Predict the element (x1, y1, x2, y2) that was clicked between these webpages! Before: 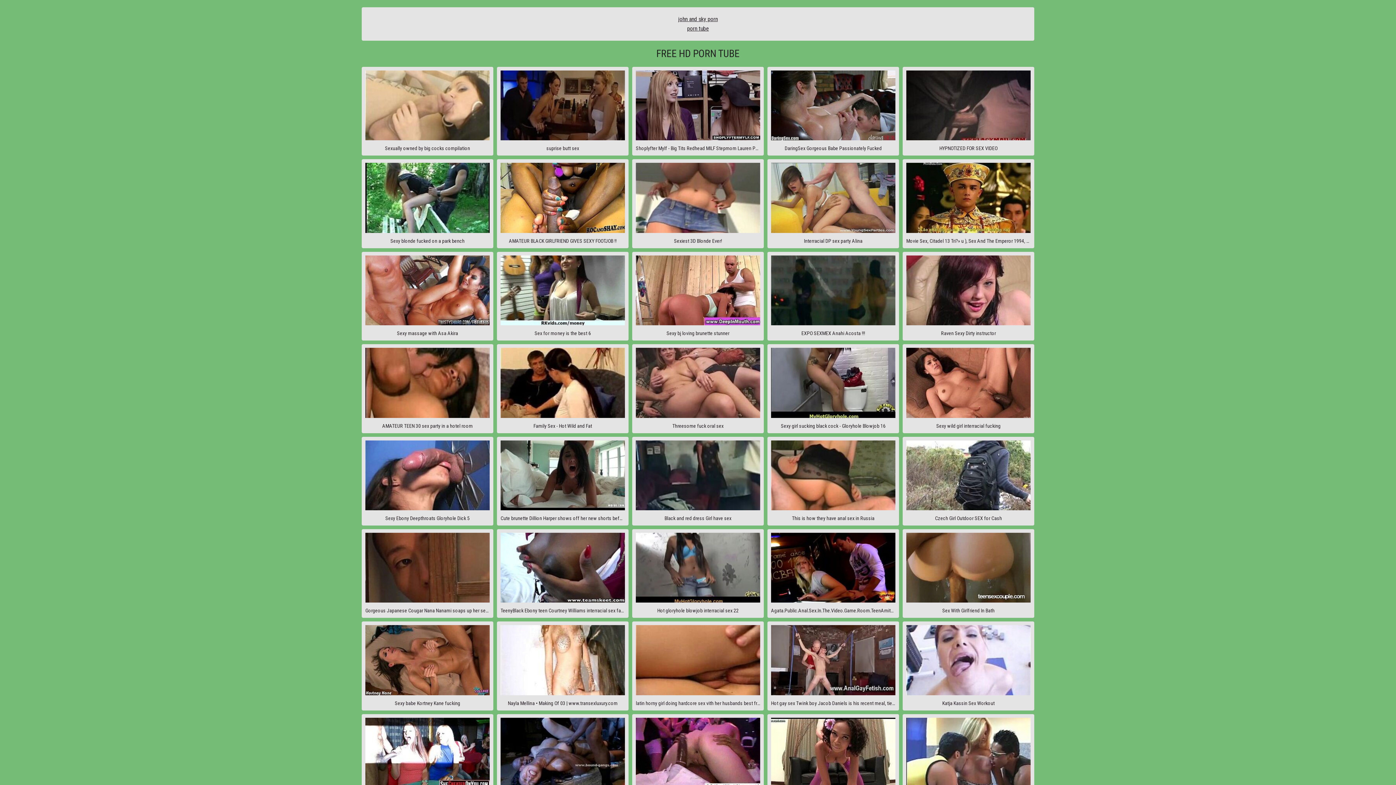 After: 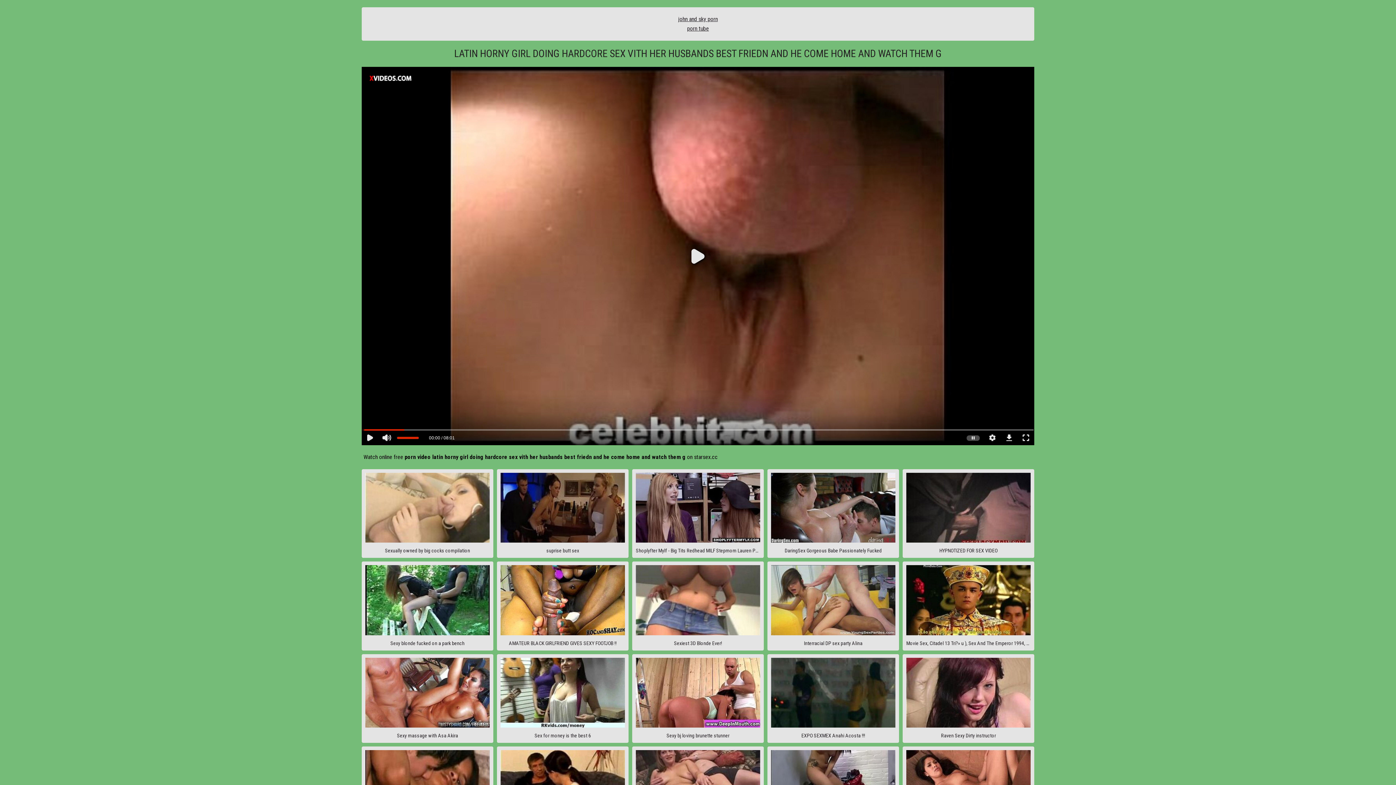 Action: bbox: (632, 621, 764, 710) label: latin horny girl doing hardcore sex vith her husbands best friedn and he come home and watch them g